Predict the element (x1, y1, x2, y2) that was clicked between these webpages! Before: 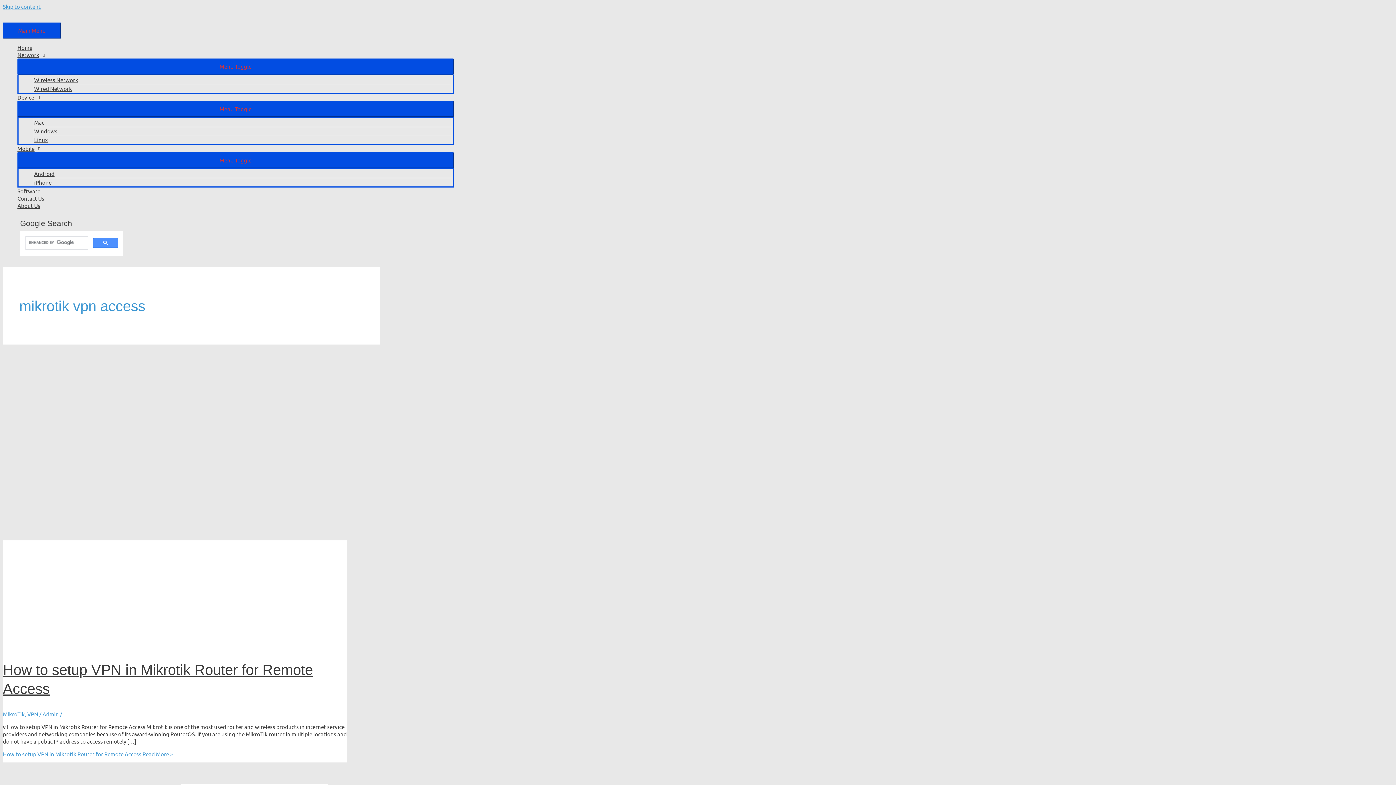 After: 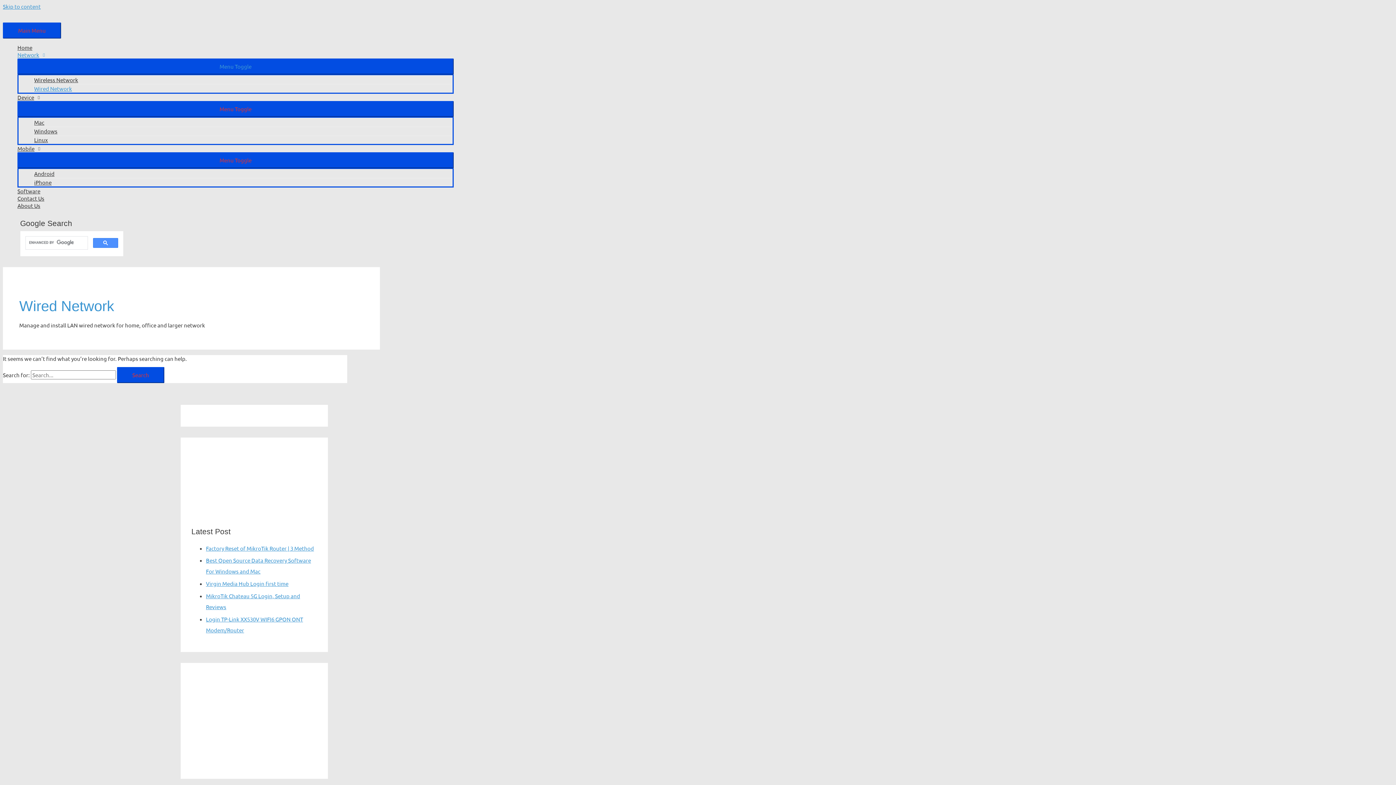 Action: bbox: (33, 84, 452, 92) label: Wired Network